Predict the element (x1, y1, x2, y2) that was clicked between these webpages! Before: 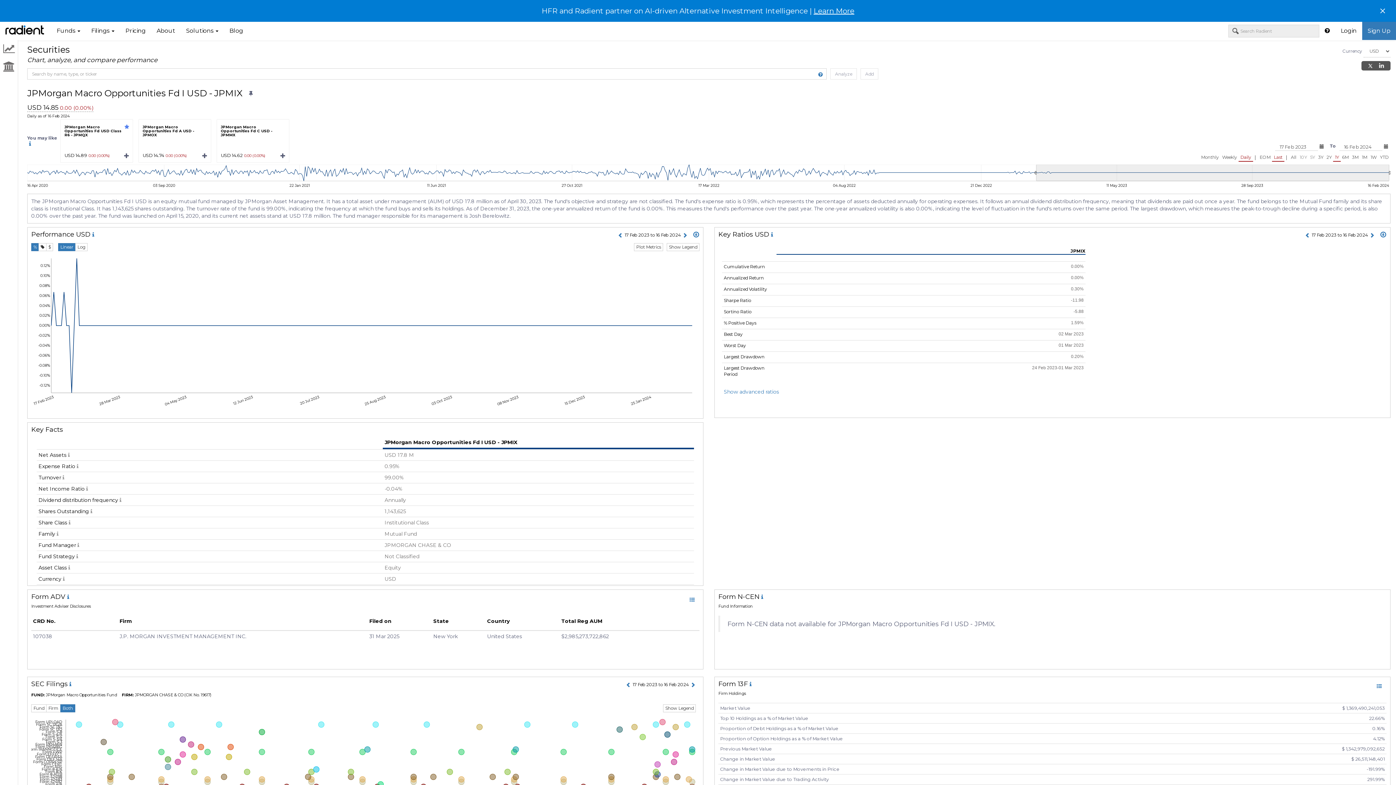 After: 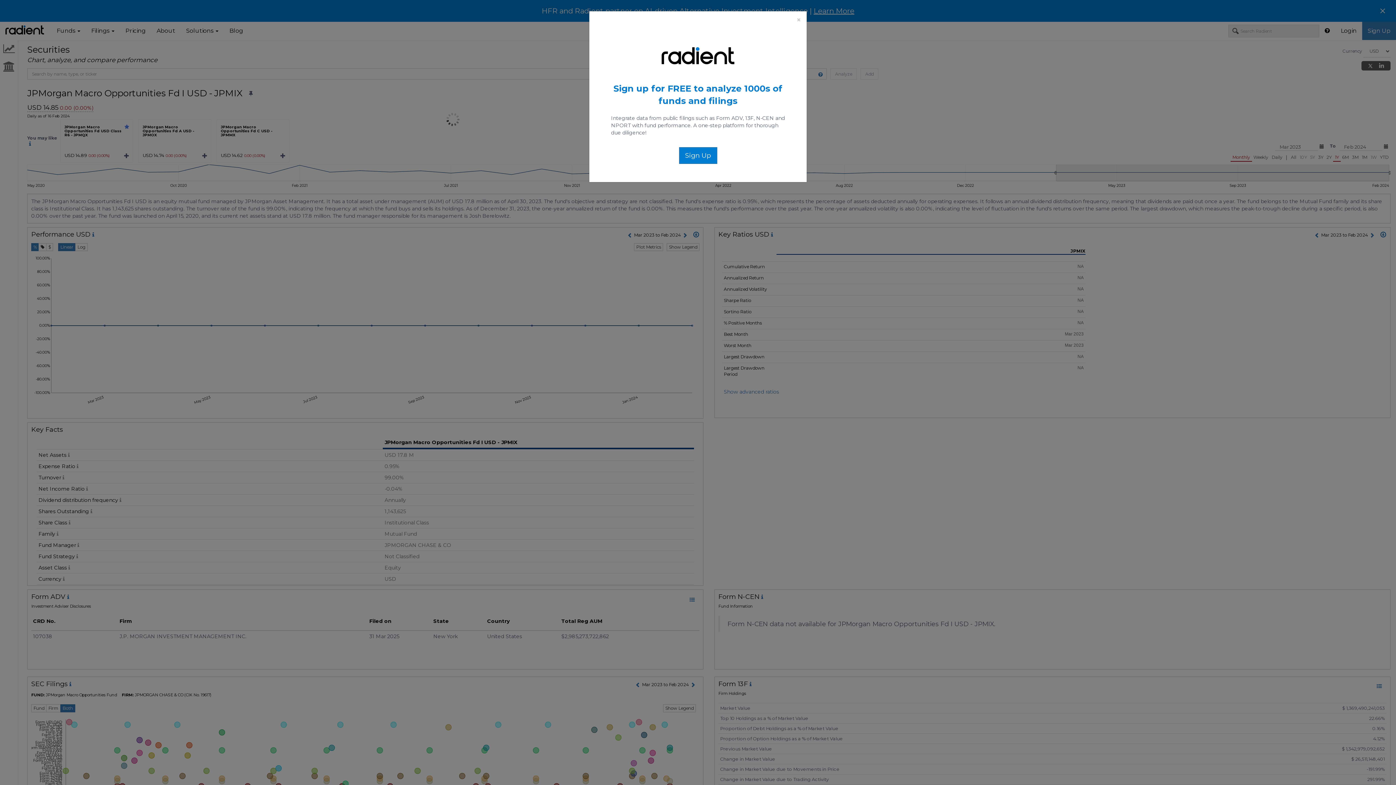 Action: bbox: (1199, 153, 1221, 161) label: Monthly